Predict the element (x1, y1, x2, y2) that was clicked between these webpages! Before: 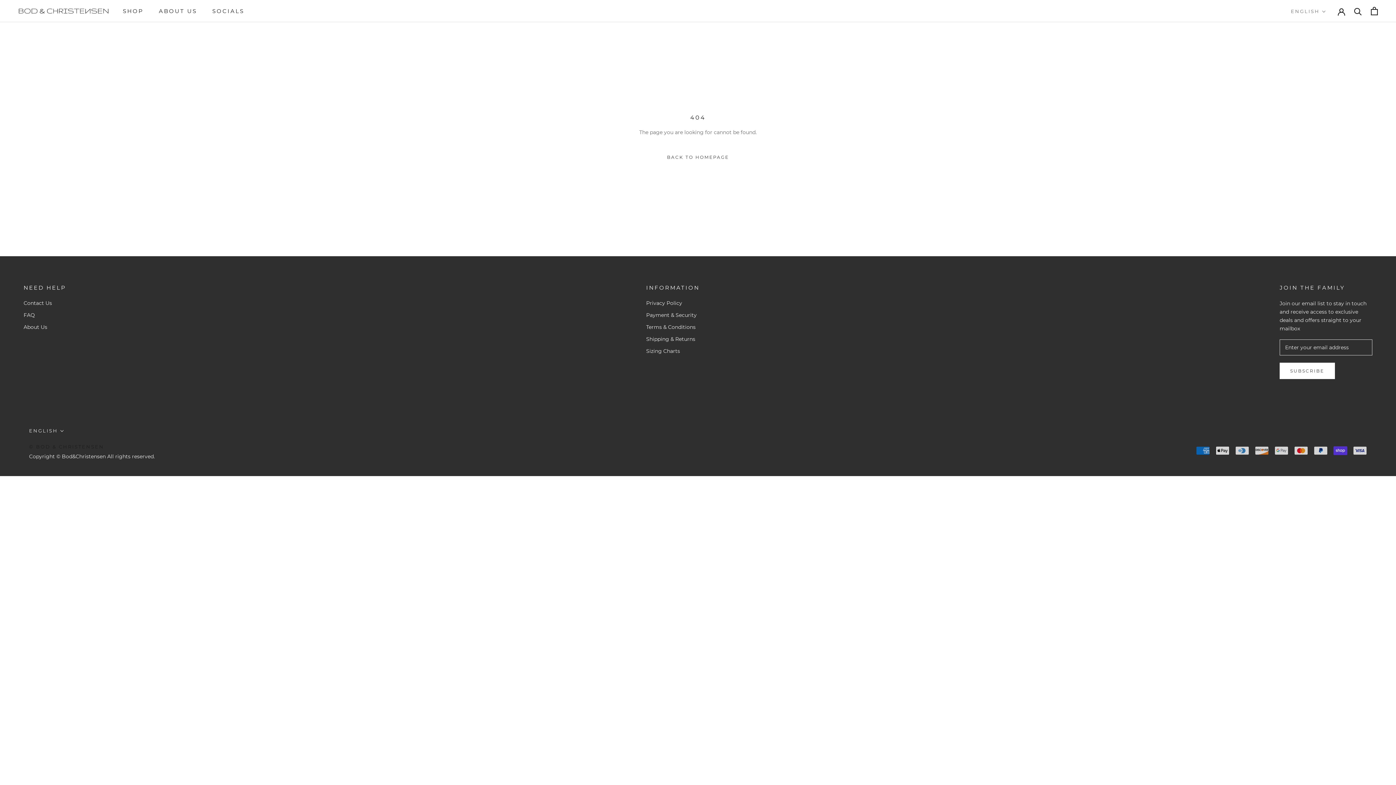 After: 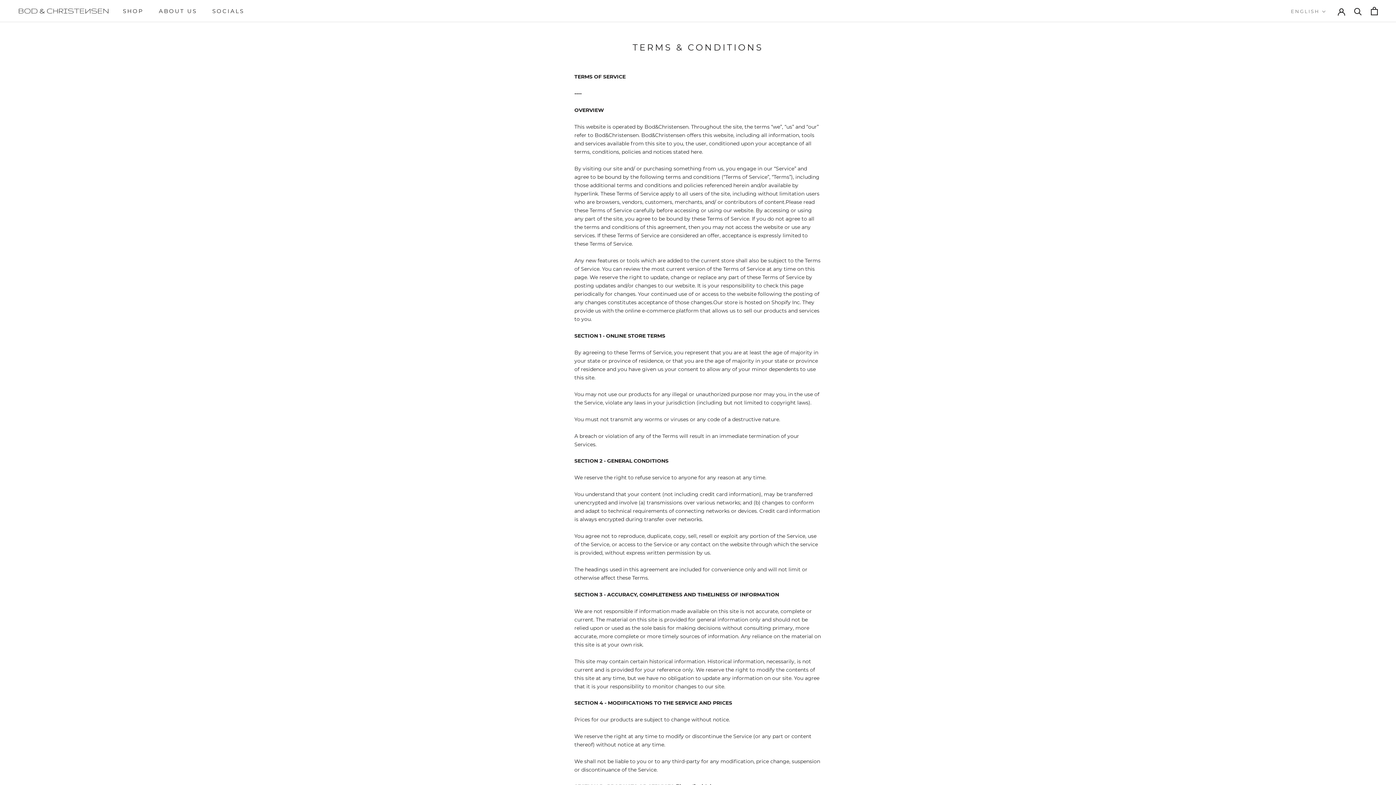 Action: bbox: (646, 323, 699, 331) label: Terms & Conditions